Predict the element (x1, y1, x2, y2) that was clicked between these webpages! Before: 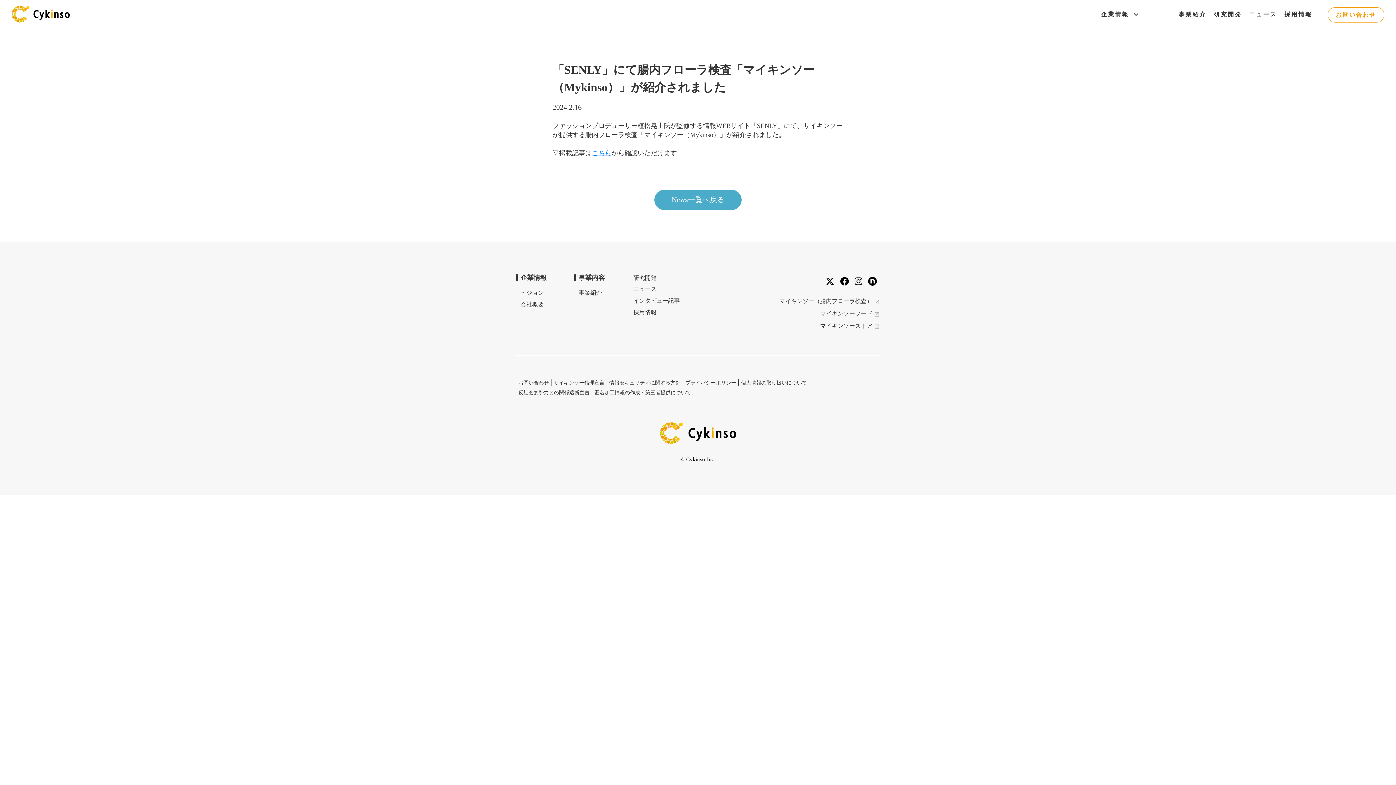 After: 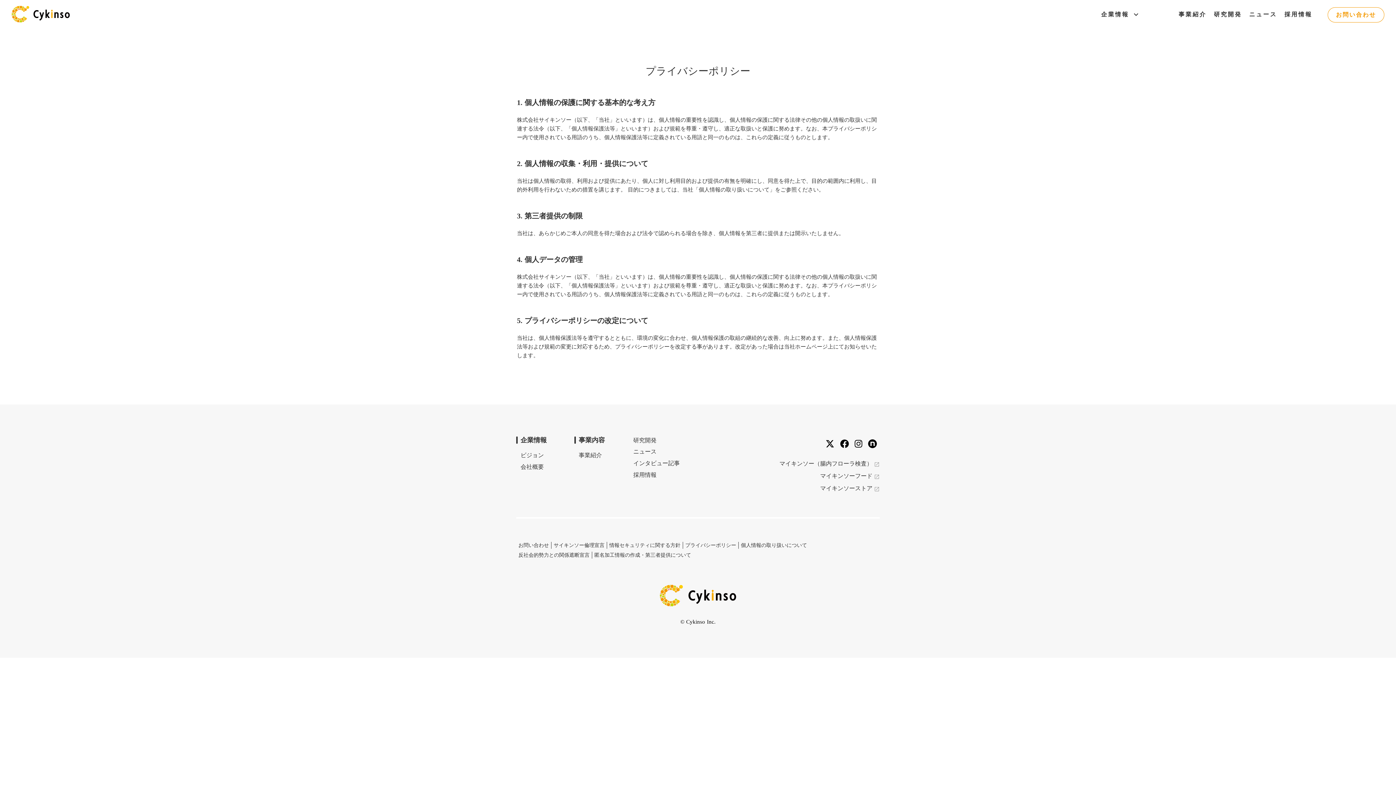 Action: label: プライバシーポリシー bbox: (683, 379, 738, 386)